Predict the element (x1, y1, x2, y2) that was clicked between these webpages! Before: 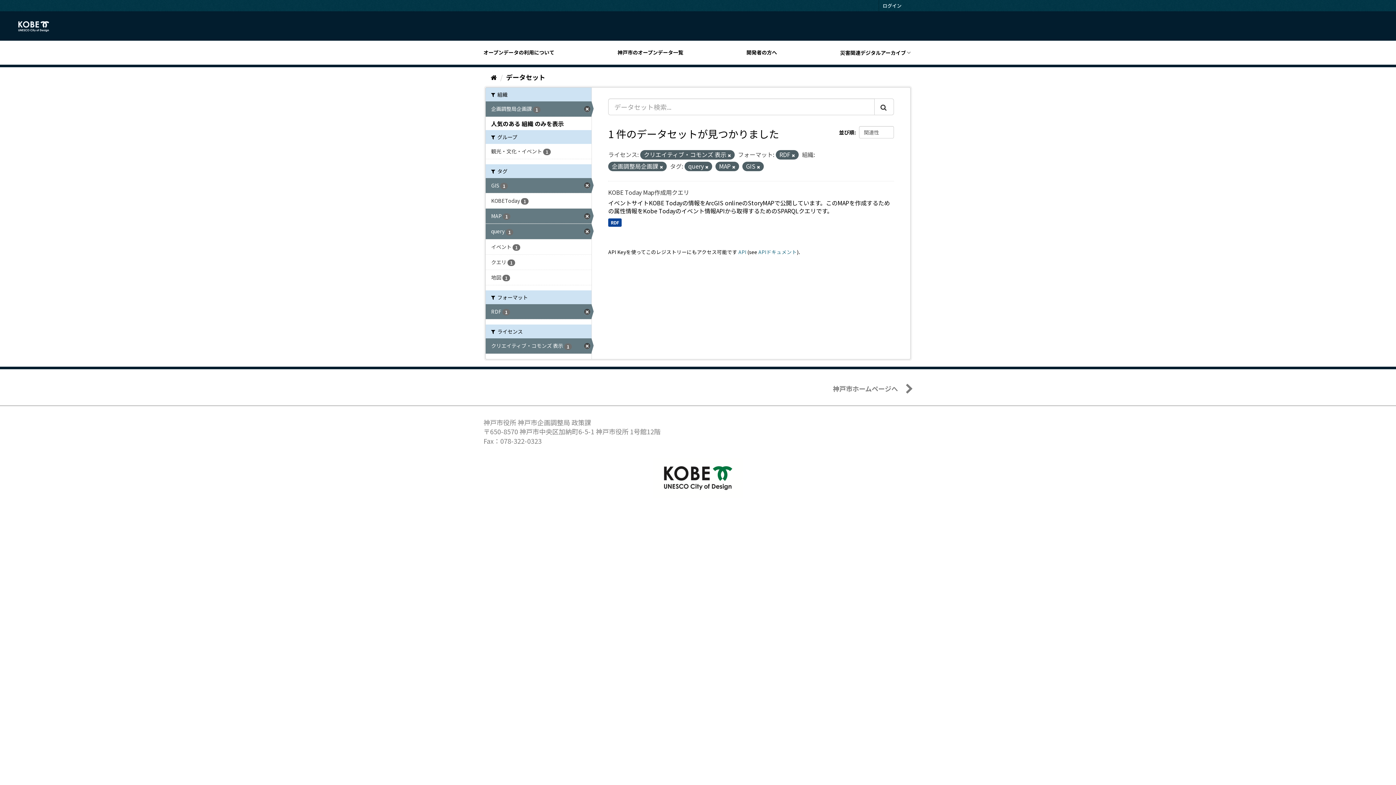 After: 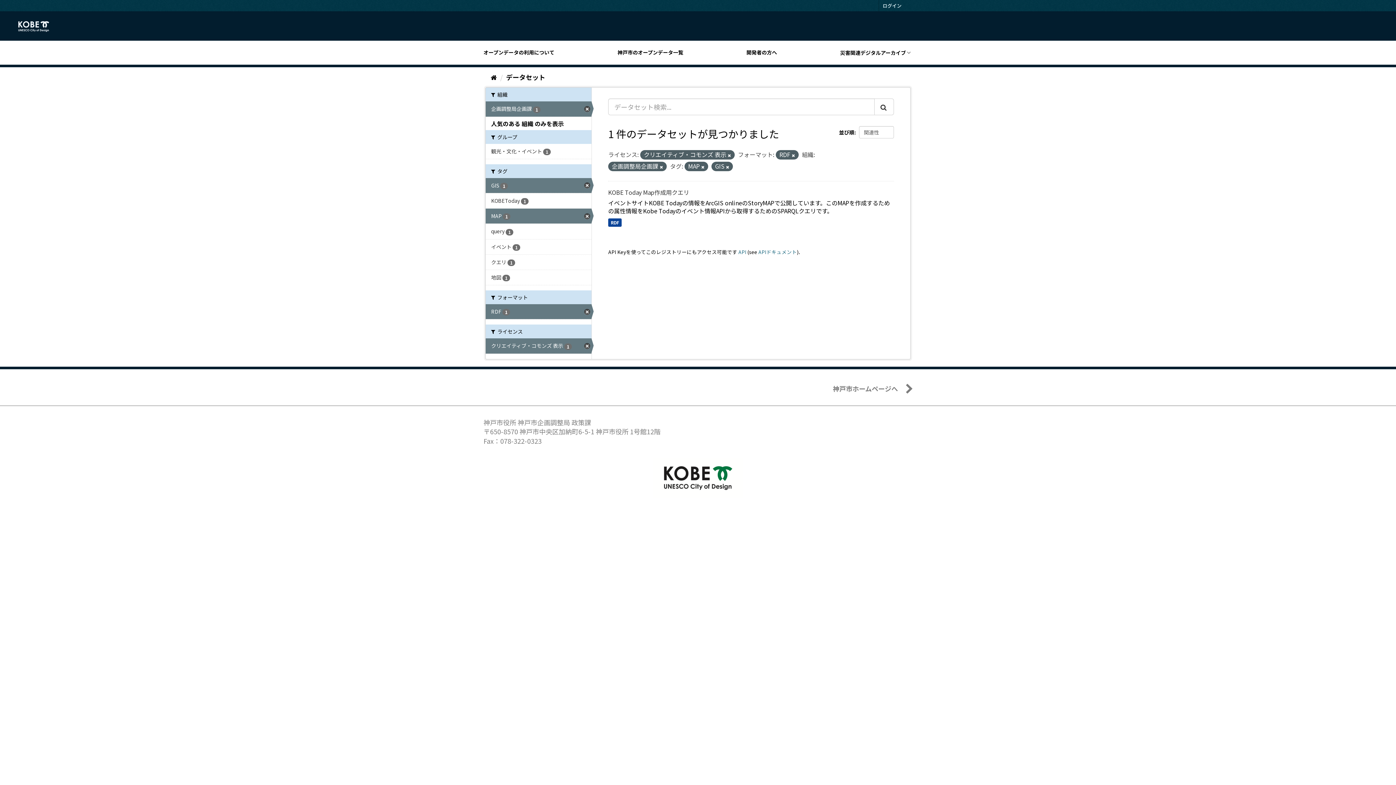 Action: label: query 1 bbox: (485, 224, 591, 239)